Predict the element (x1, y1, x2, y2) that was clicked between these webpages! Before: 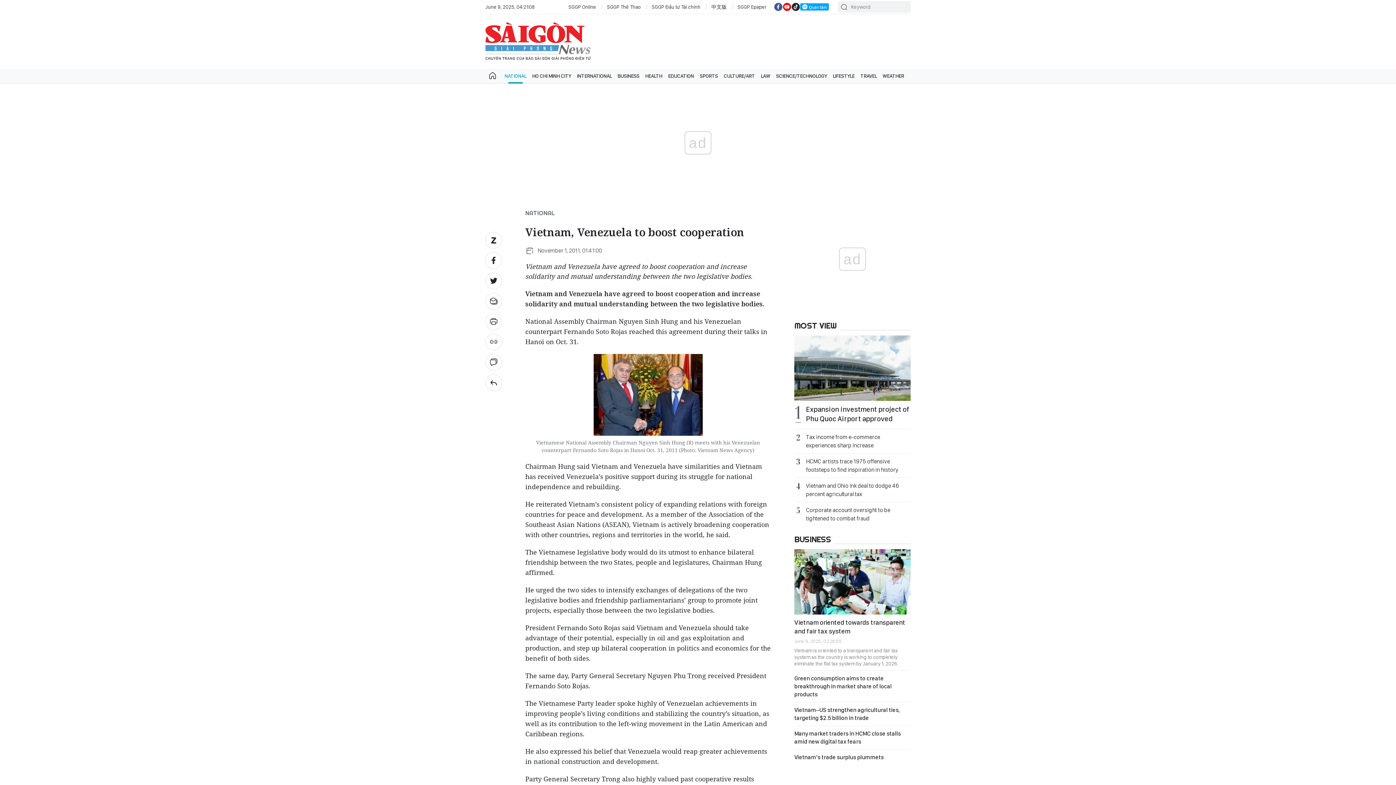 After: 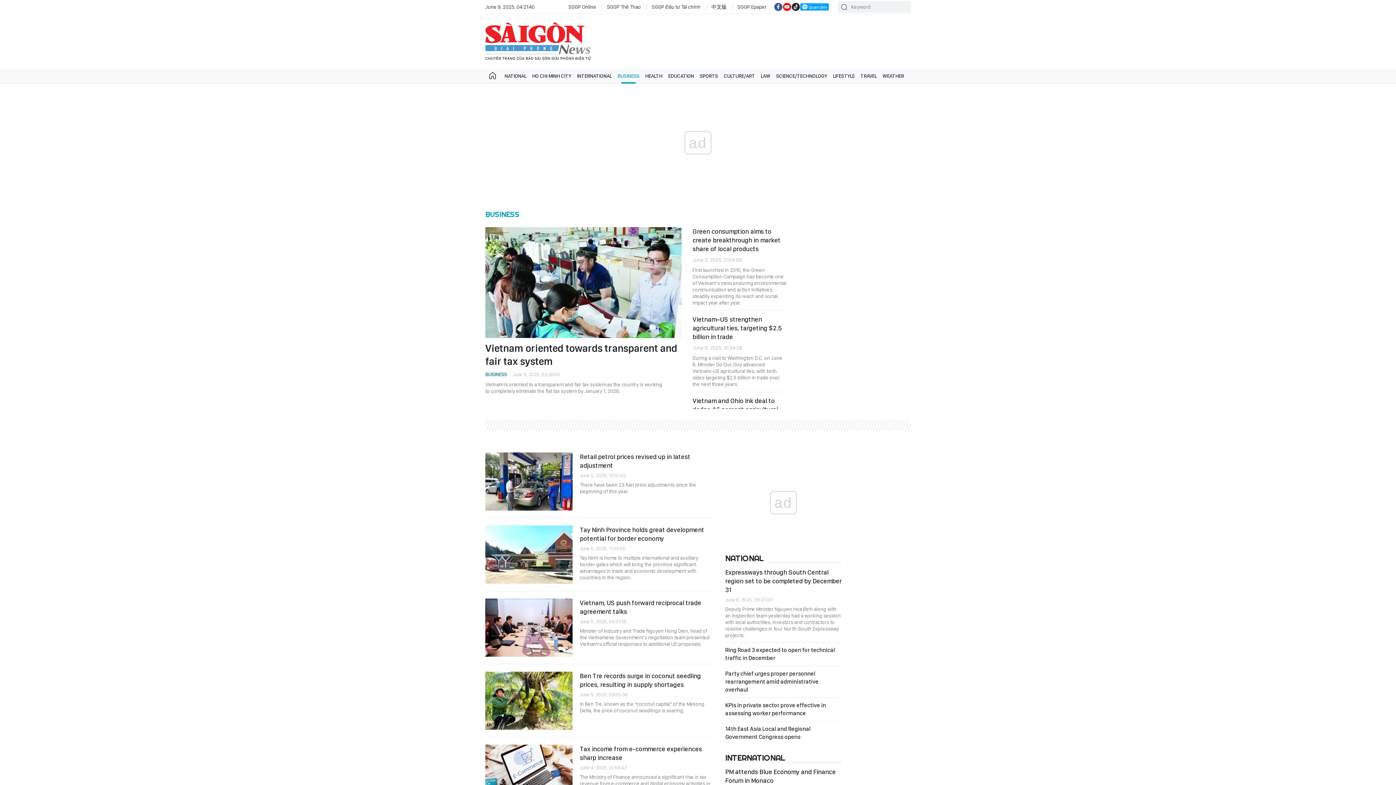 Action: bbox: (794, 533, 834, 545) label: BUSINESS